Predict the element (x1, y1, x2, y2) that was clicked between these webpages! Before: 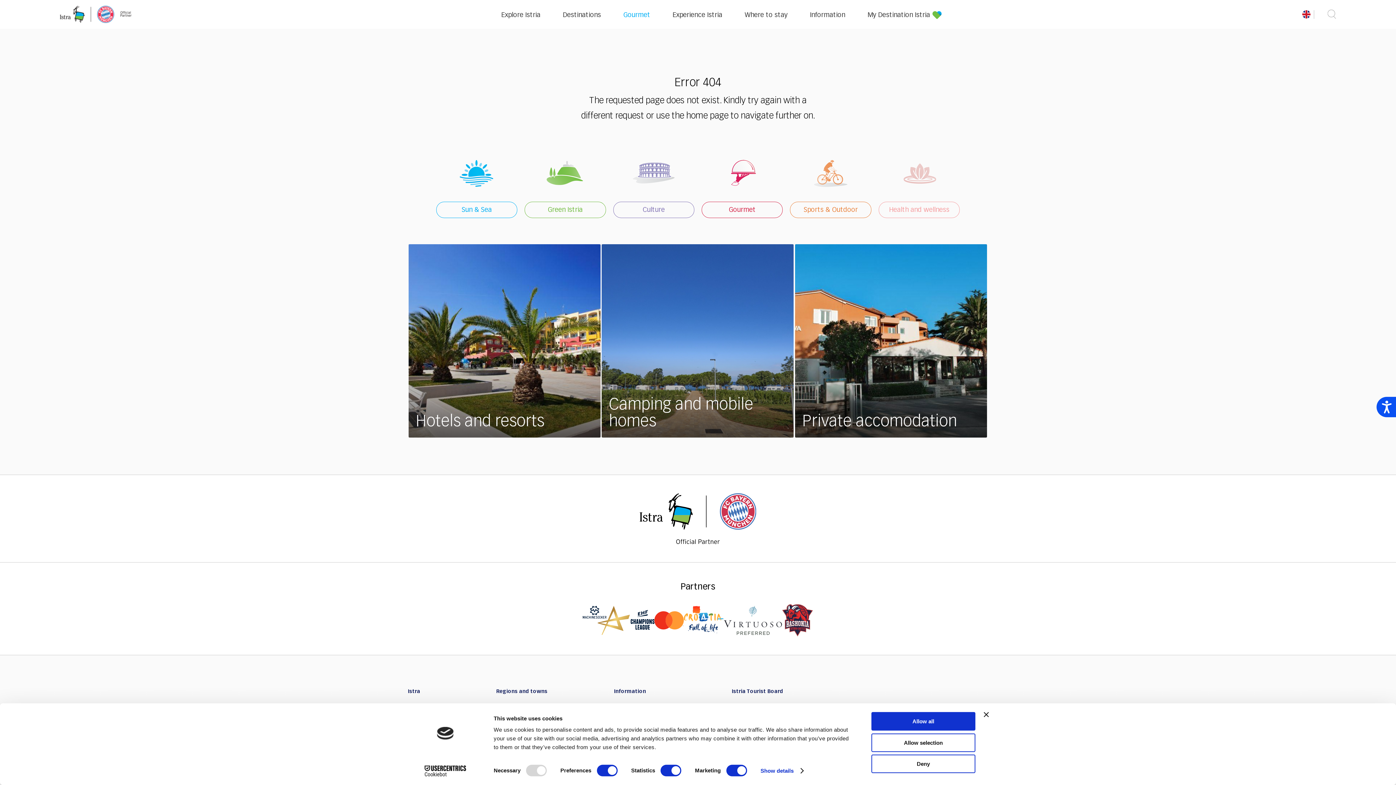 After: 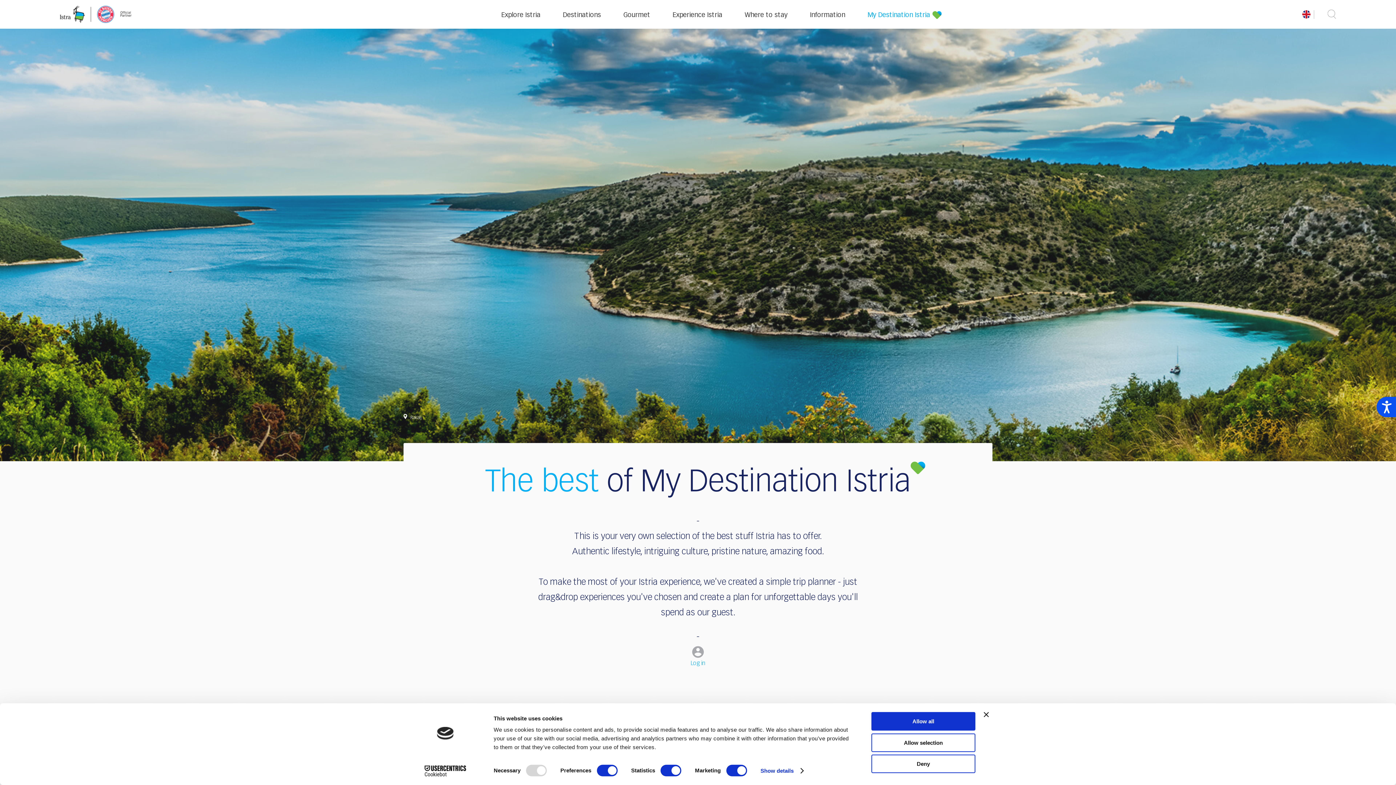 Action: bbox: (867, 12, 930, 18) label: My Destination Istria